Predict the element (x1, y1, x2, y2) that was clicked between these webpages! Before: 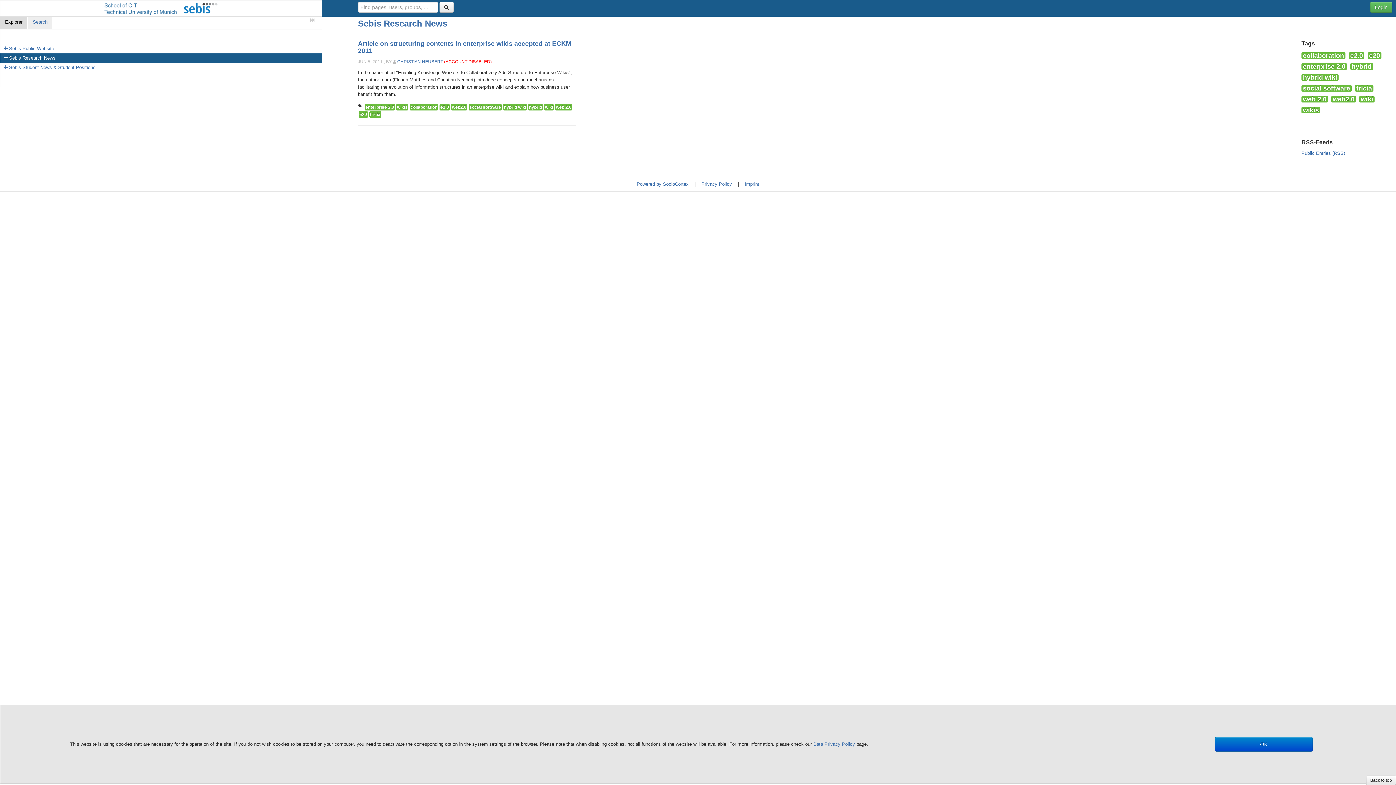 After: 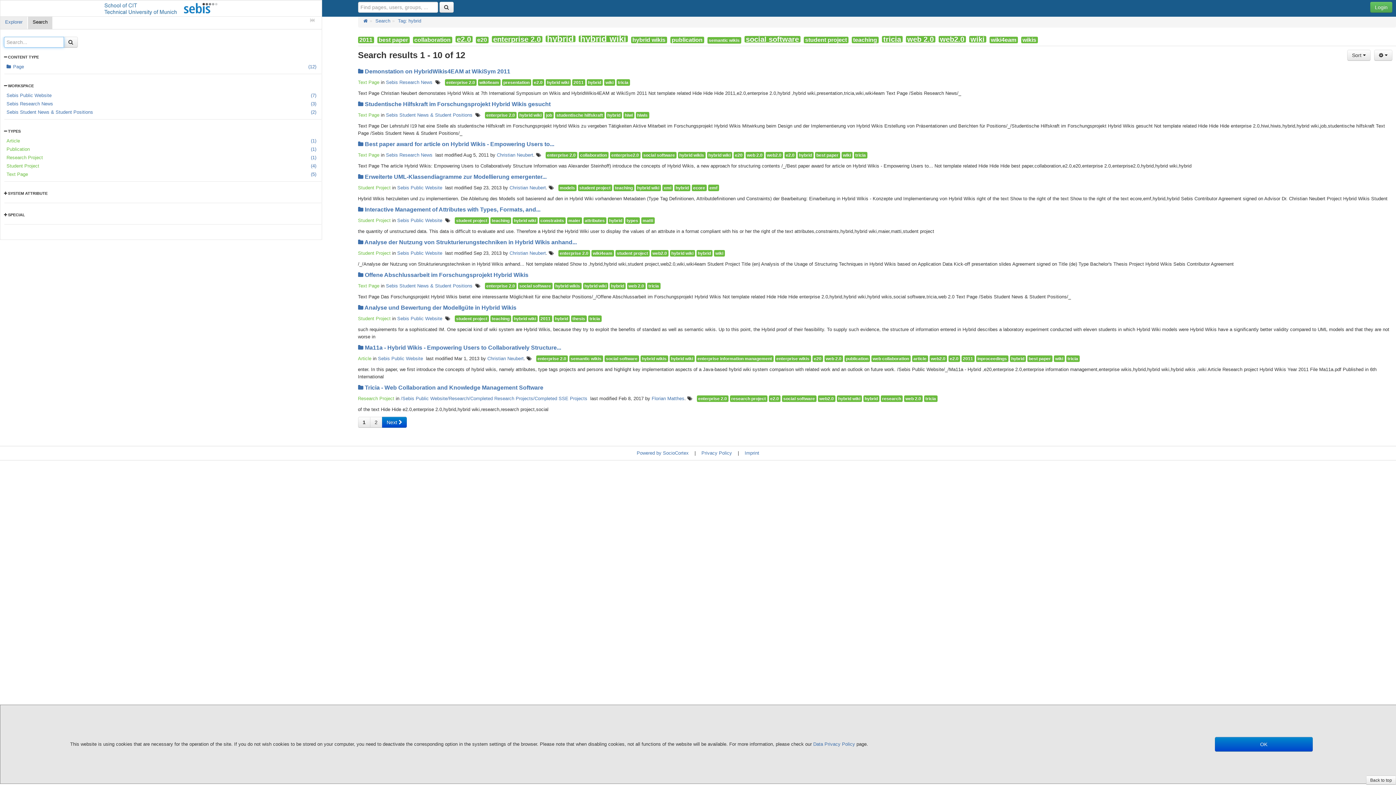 Action: label: hybrid bbox: (528, 104, 542, 110)